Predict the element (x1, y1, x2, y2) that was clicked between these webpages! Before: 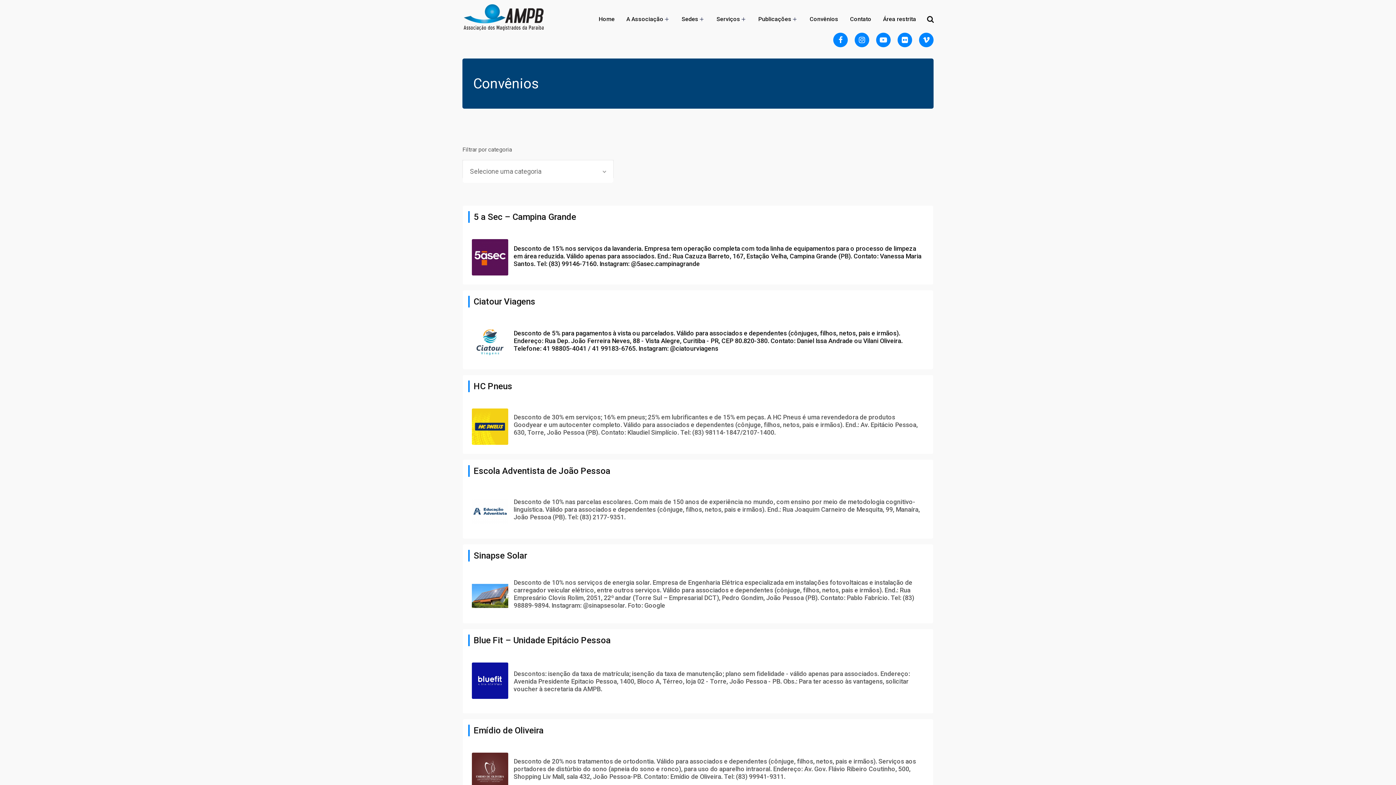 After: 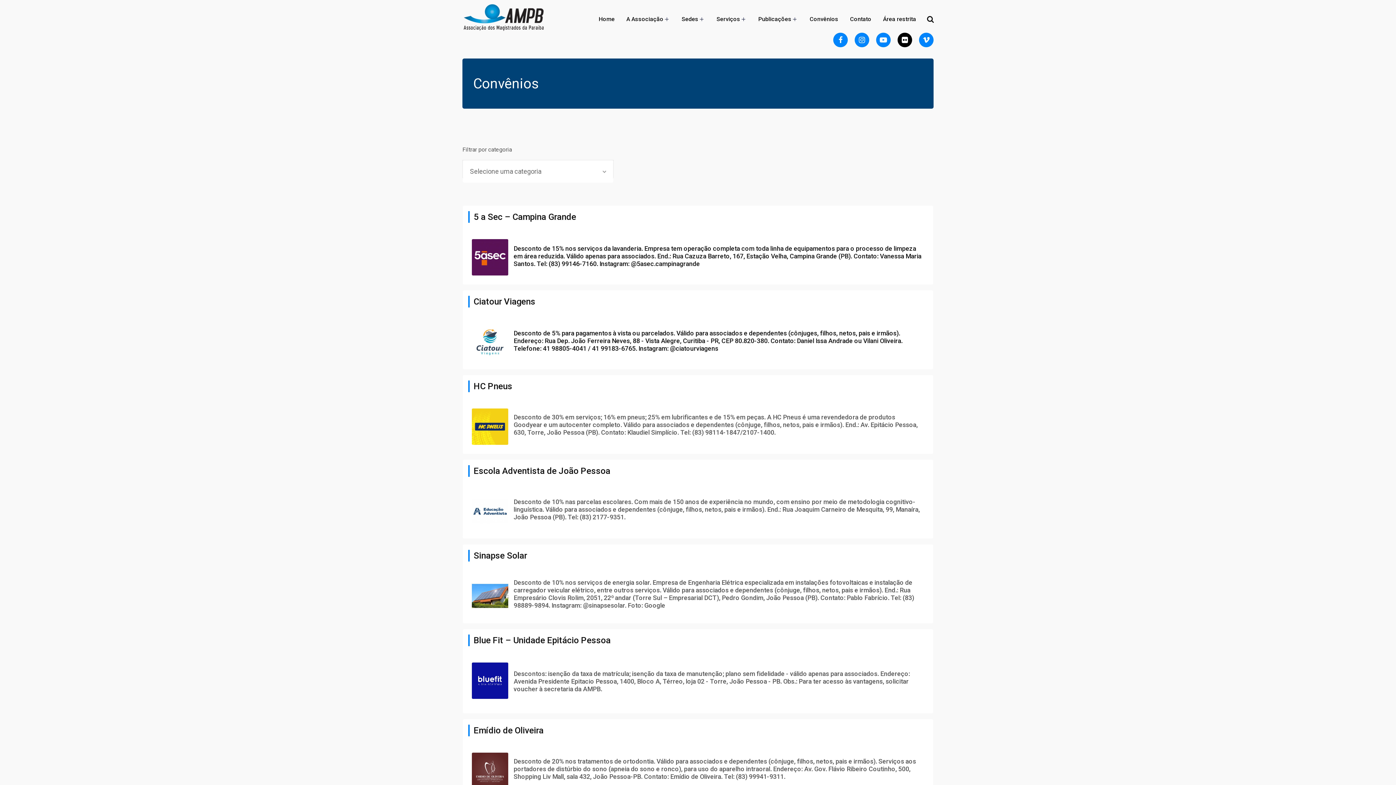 Action: bbox: (897, 32, 912, 47)